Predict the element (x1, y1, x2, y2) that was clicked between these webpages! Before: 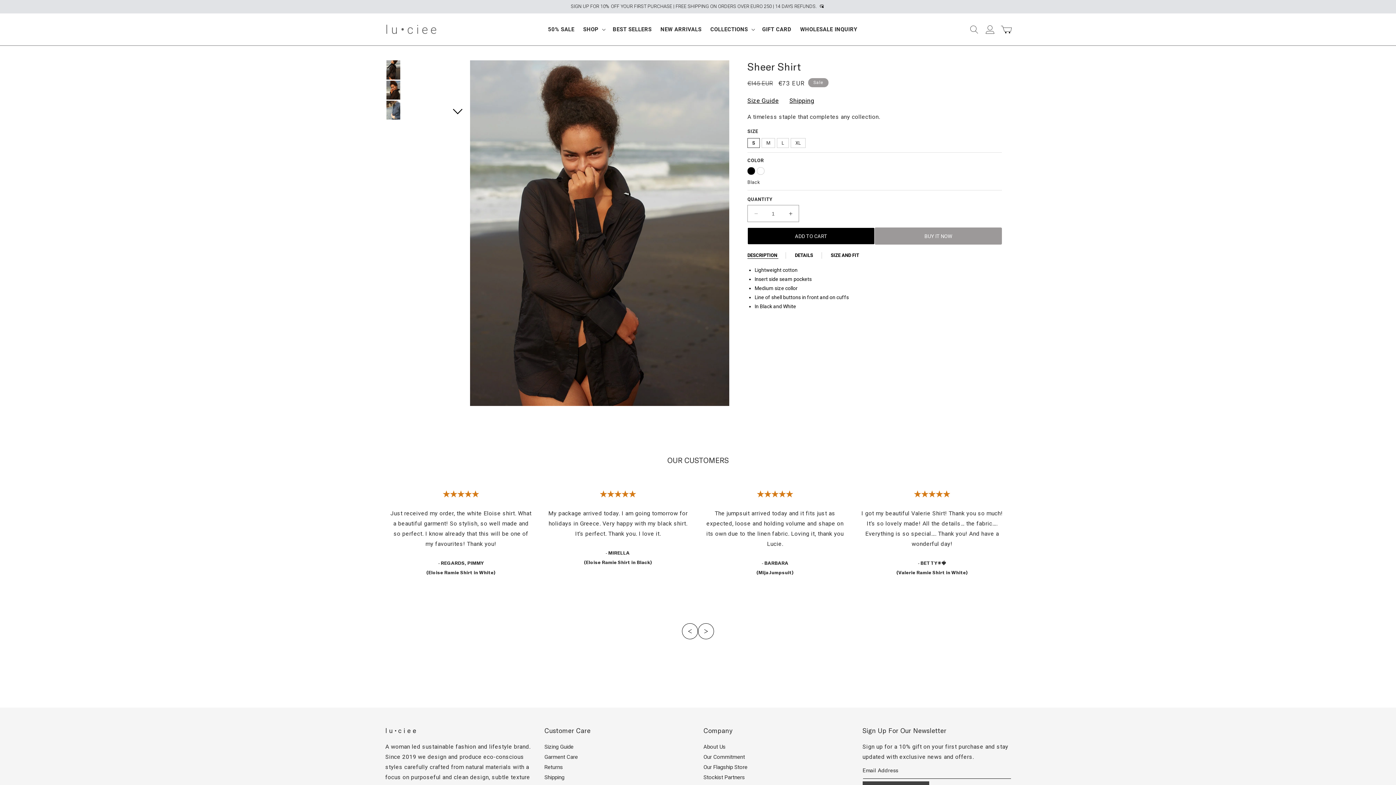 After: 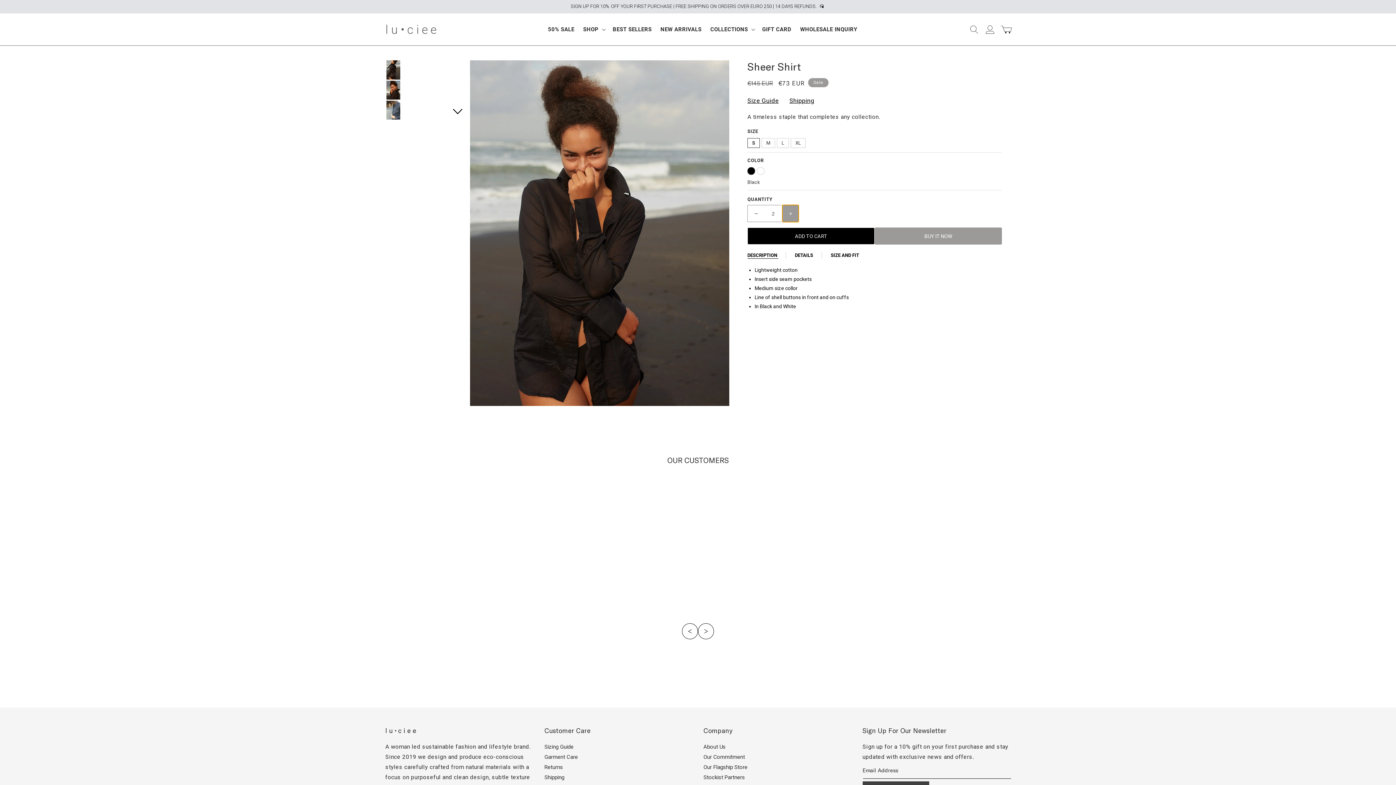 Action: label: INCREASE QUANTITY FOR SHEER SHIRT bbox: (782, 205, 798, 222)